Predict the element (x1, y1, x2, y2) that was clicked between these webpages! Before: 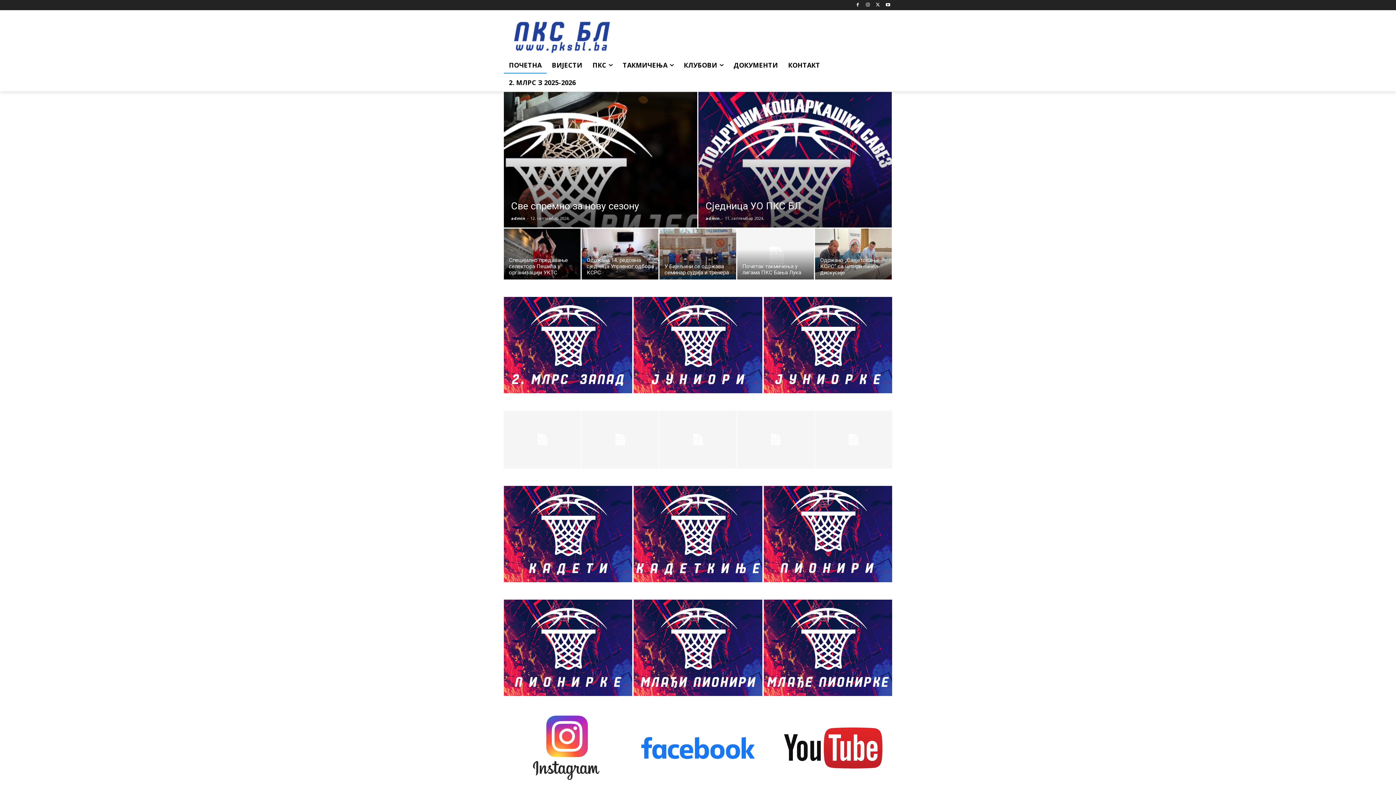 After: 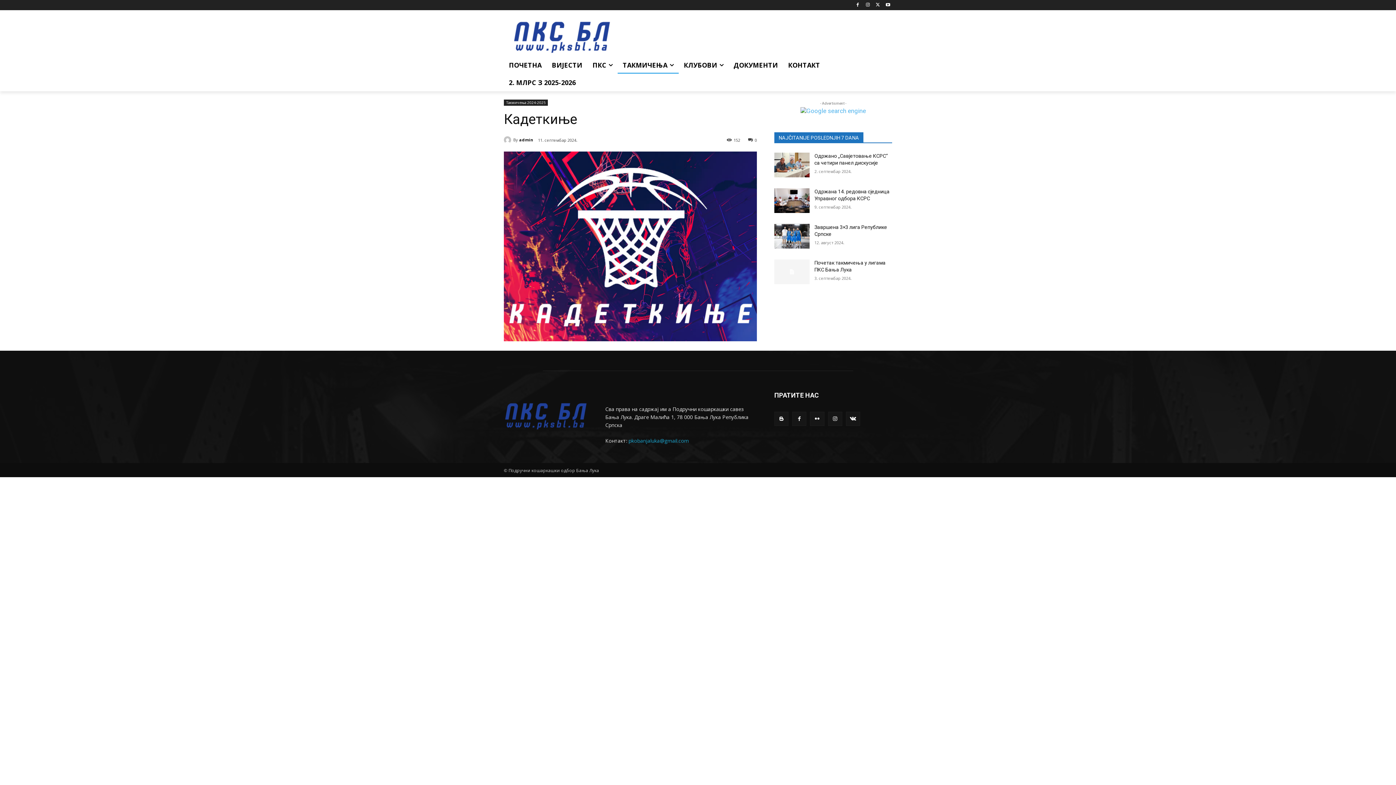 Action: bbox: (633, 486, 762, 582)